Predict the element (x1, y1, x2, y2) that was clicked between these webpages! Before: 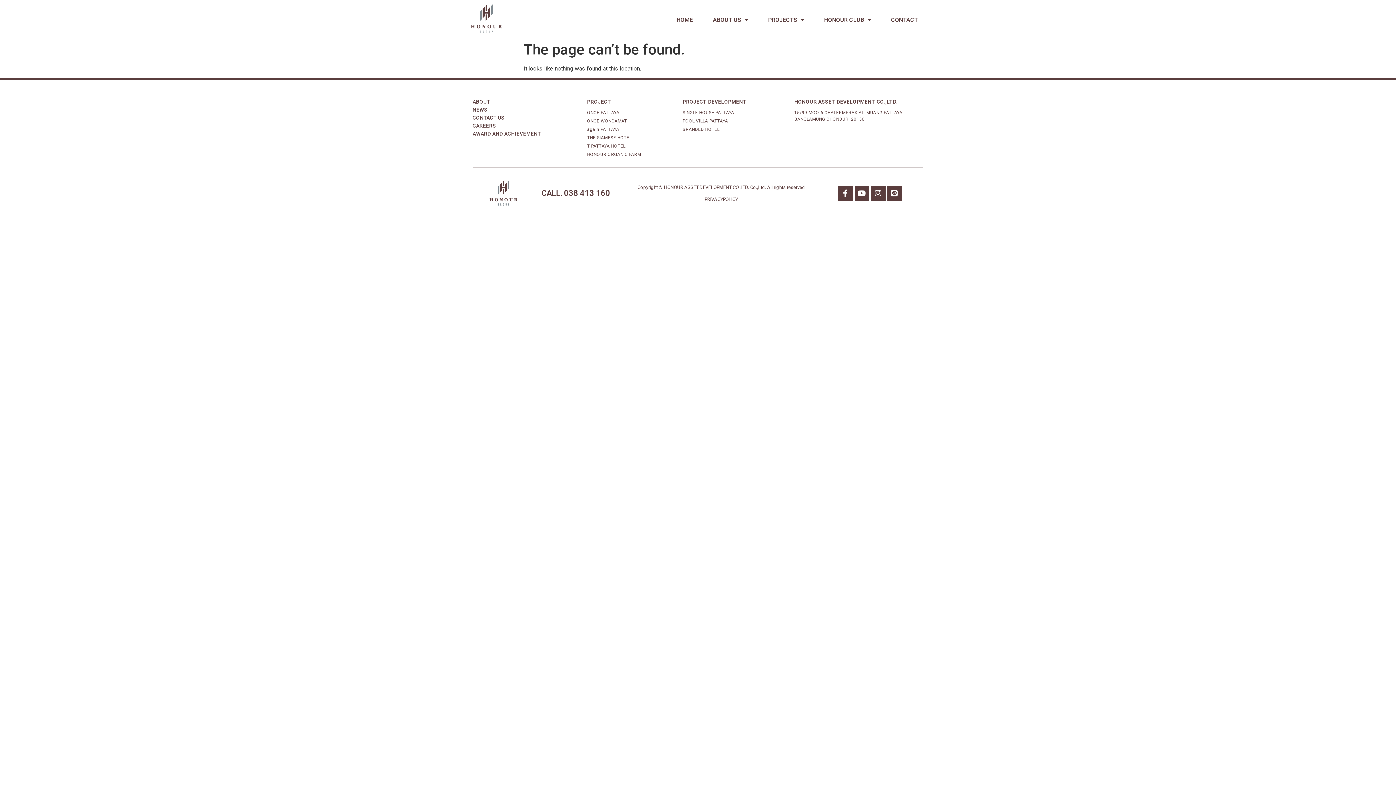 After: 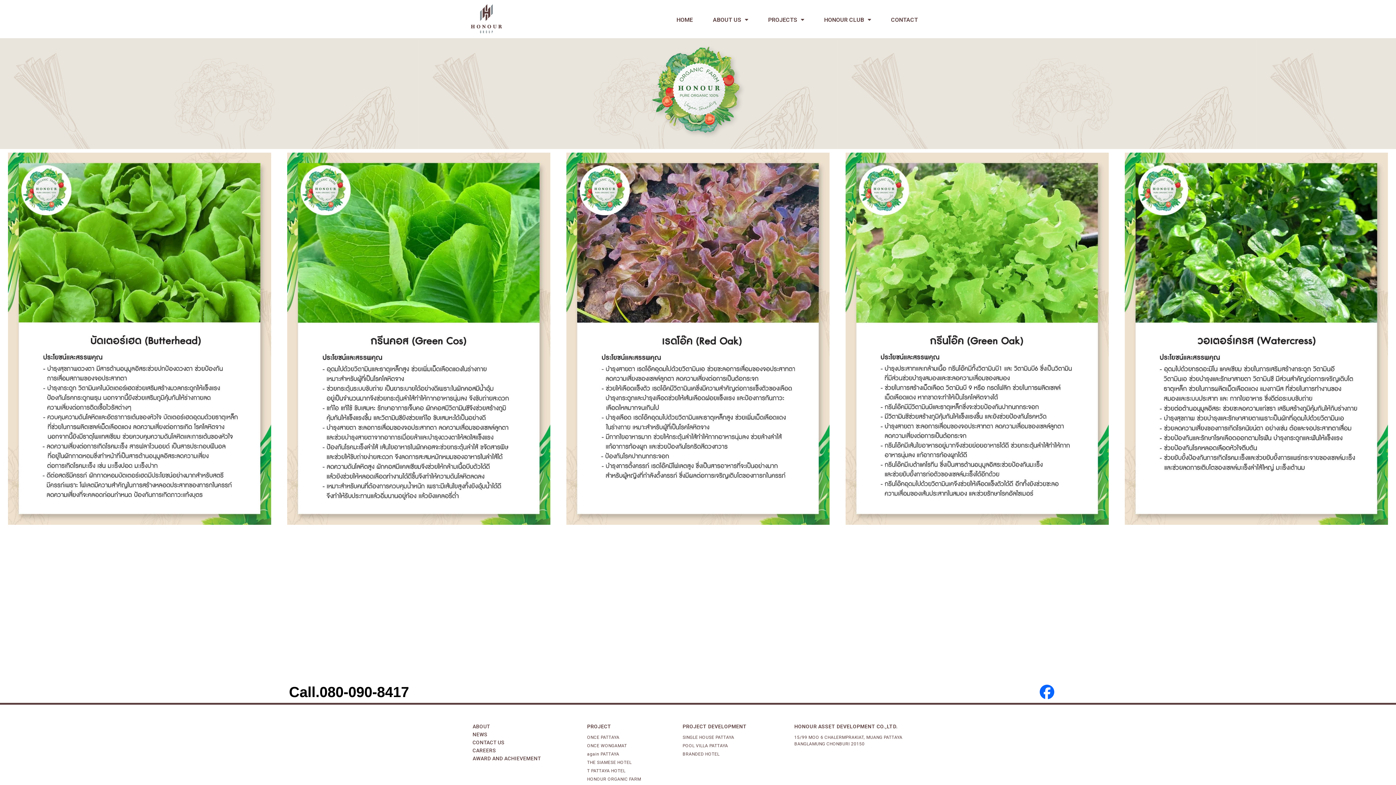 Action: bbox: (587, 151, 675, 157) label: HONOUR ORGANIC FARM